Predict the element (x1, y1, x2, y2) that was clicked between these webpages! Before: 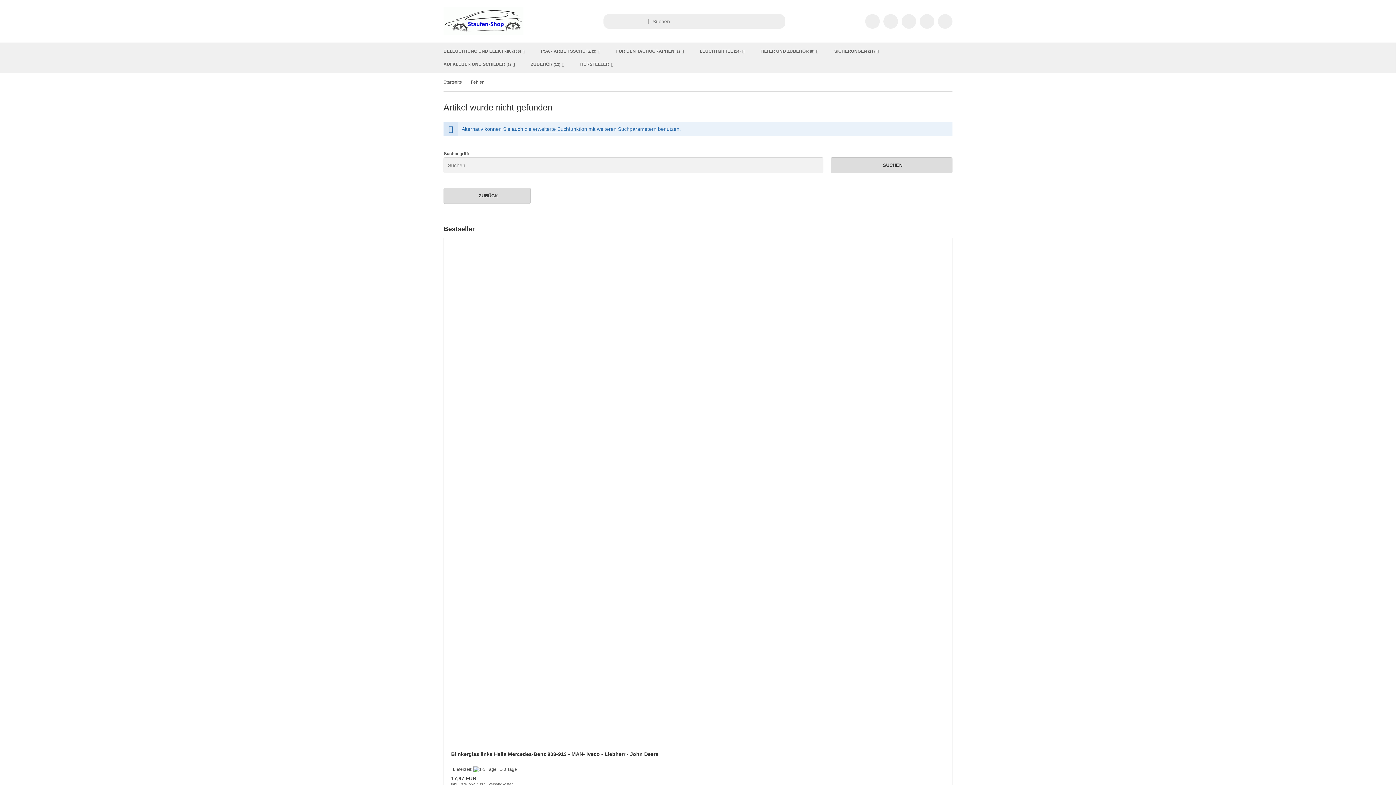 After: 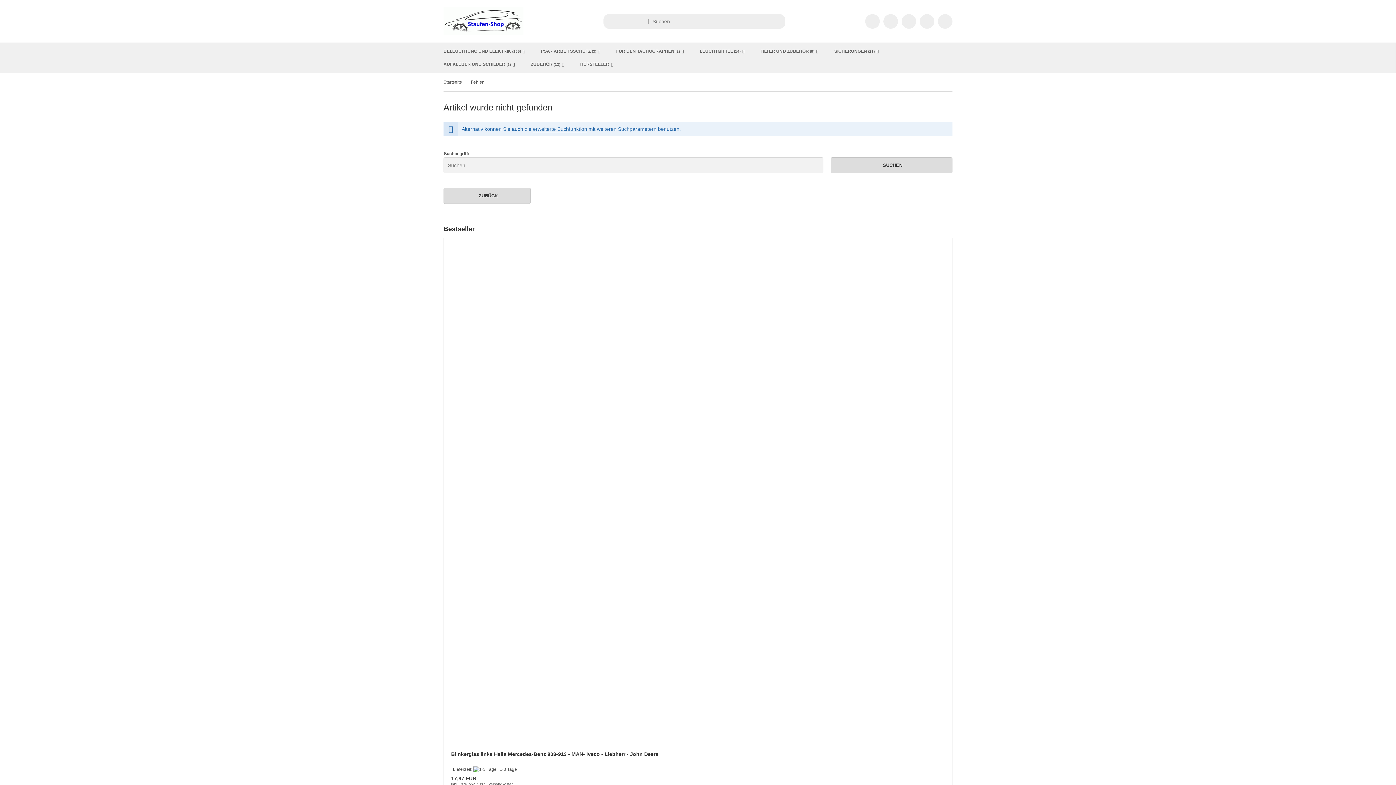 Action: label: 1-3 Tage bbox: (499, 767, 517, 772)